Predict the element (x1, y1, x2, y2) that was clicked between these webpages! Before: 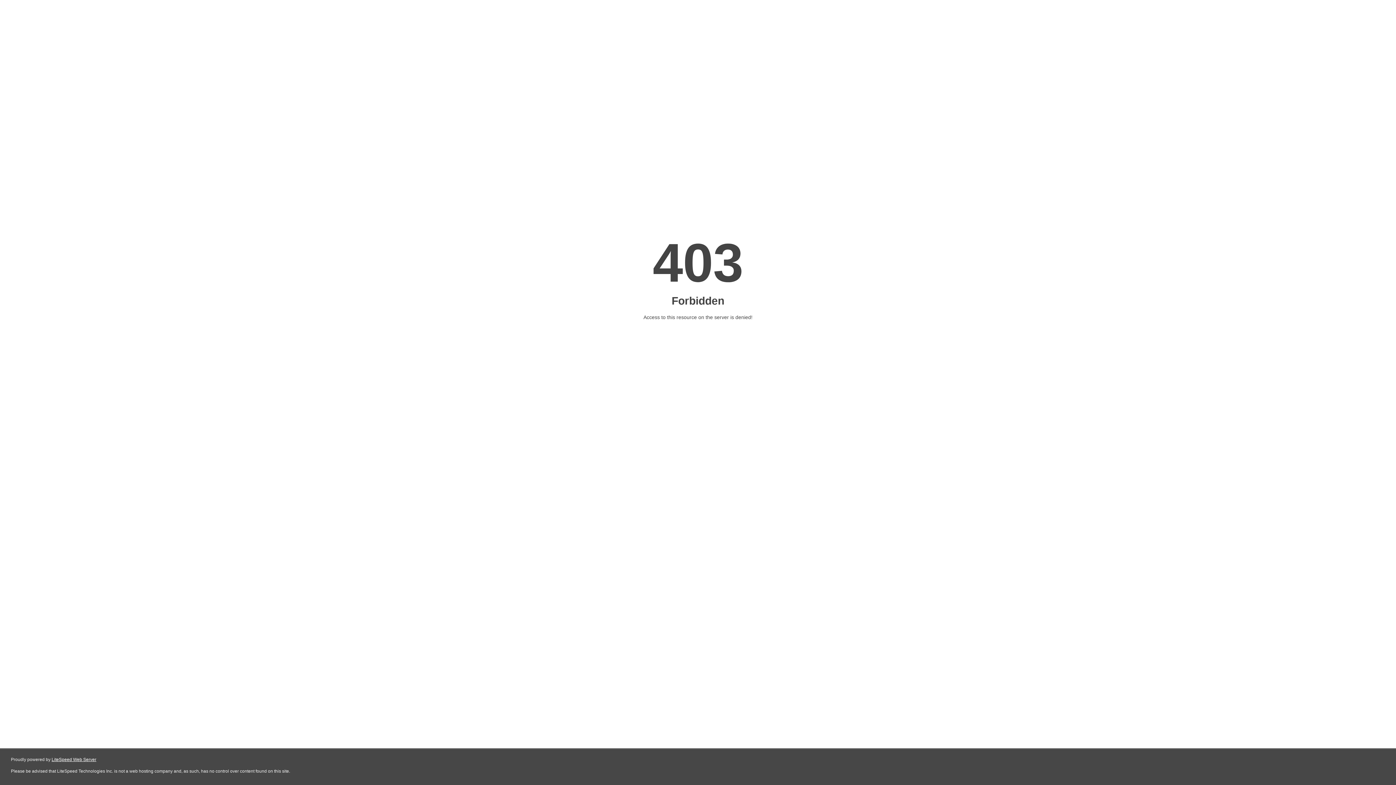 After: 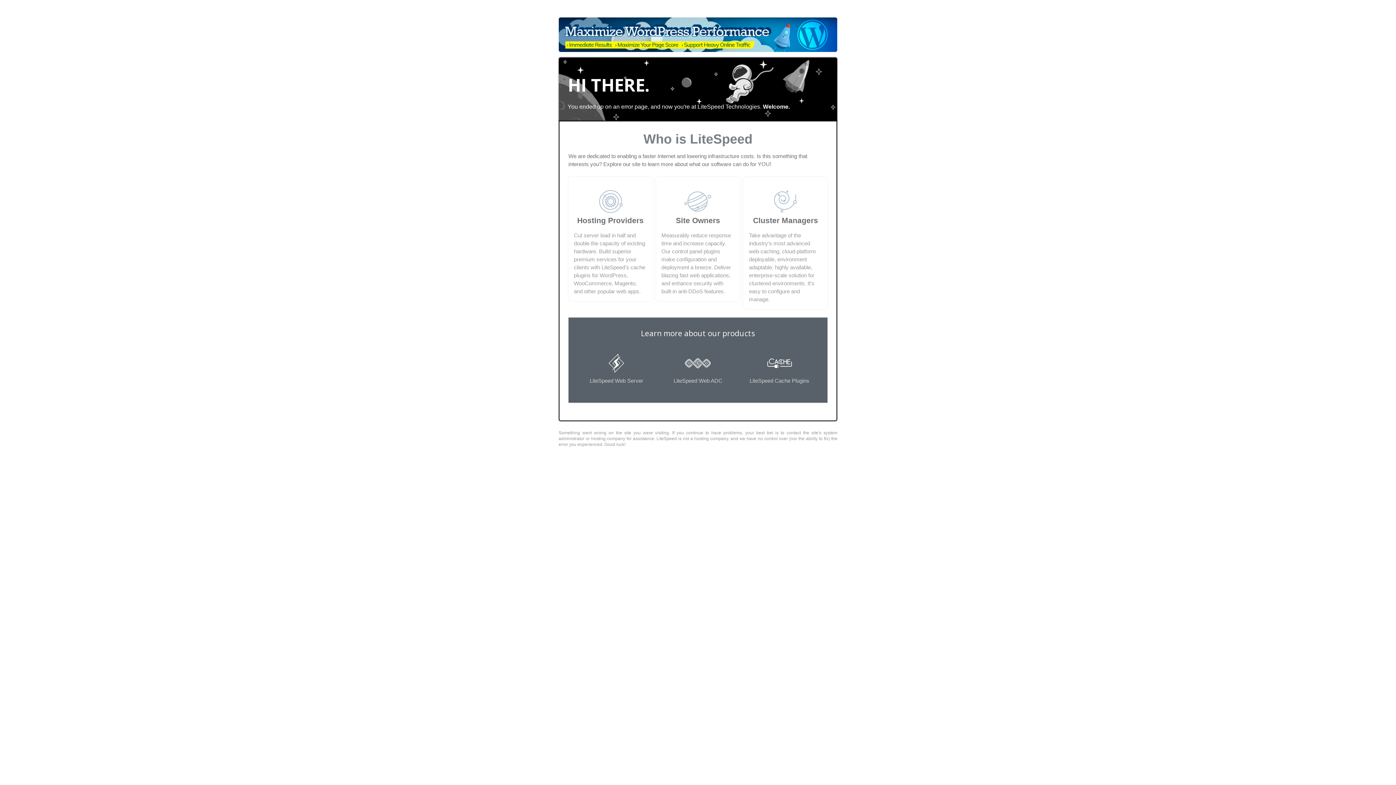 Action: label: LiteSpeed Web Server bbox: (51, 757, 96, 762)